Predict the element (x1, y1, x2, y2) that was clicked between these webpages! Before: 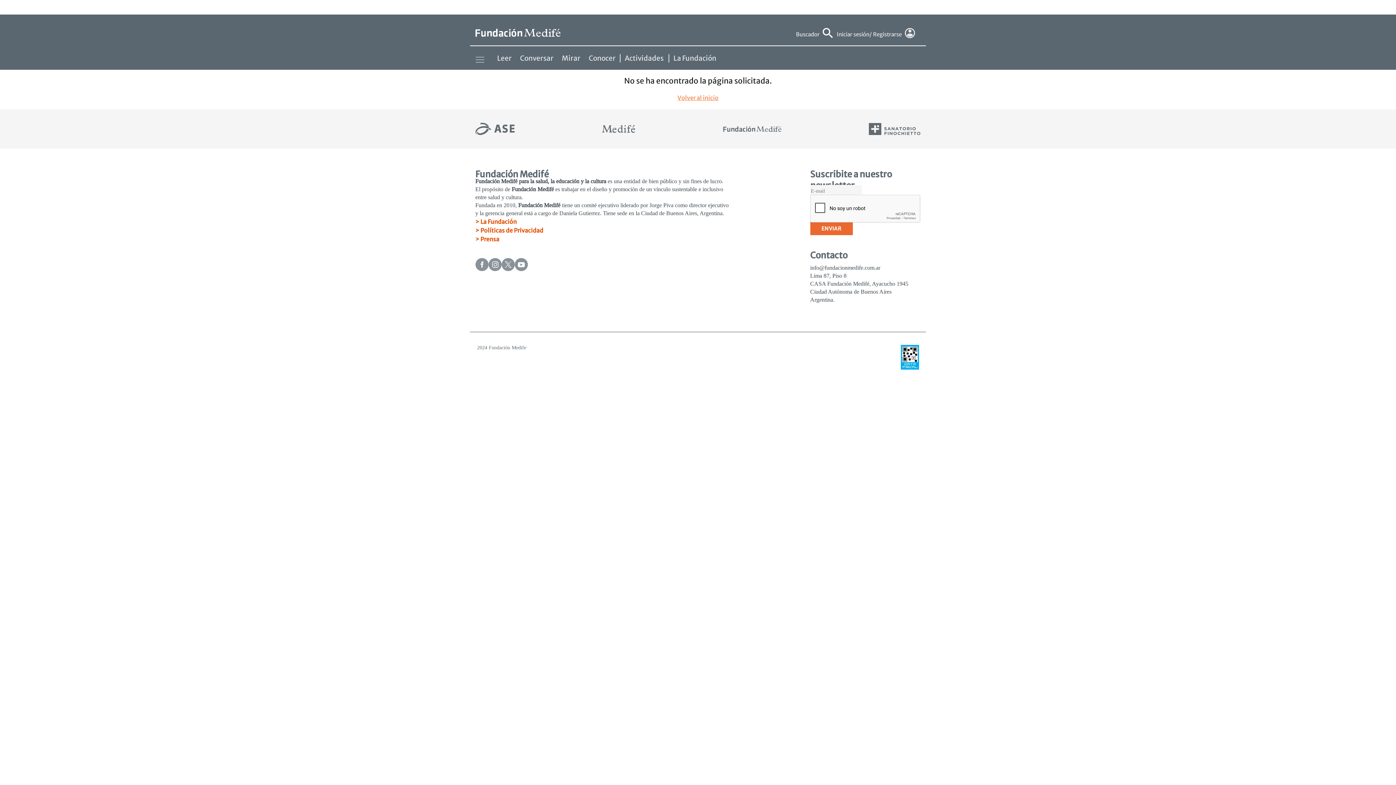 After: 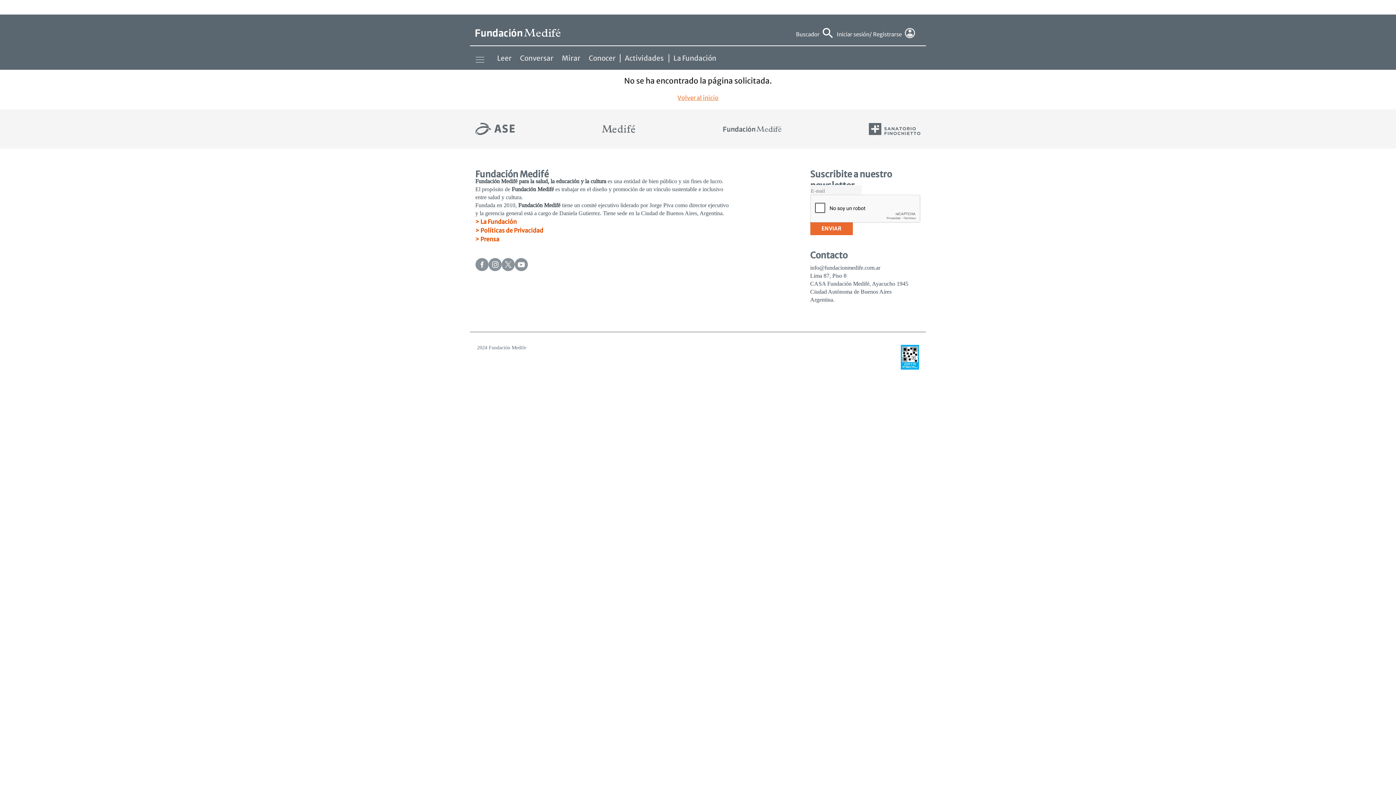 Action: bbox: (602, 122, 635, 135)